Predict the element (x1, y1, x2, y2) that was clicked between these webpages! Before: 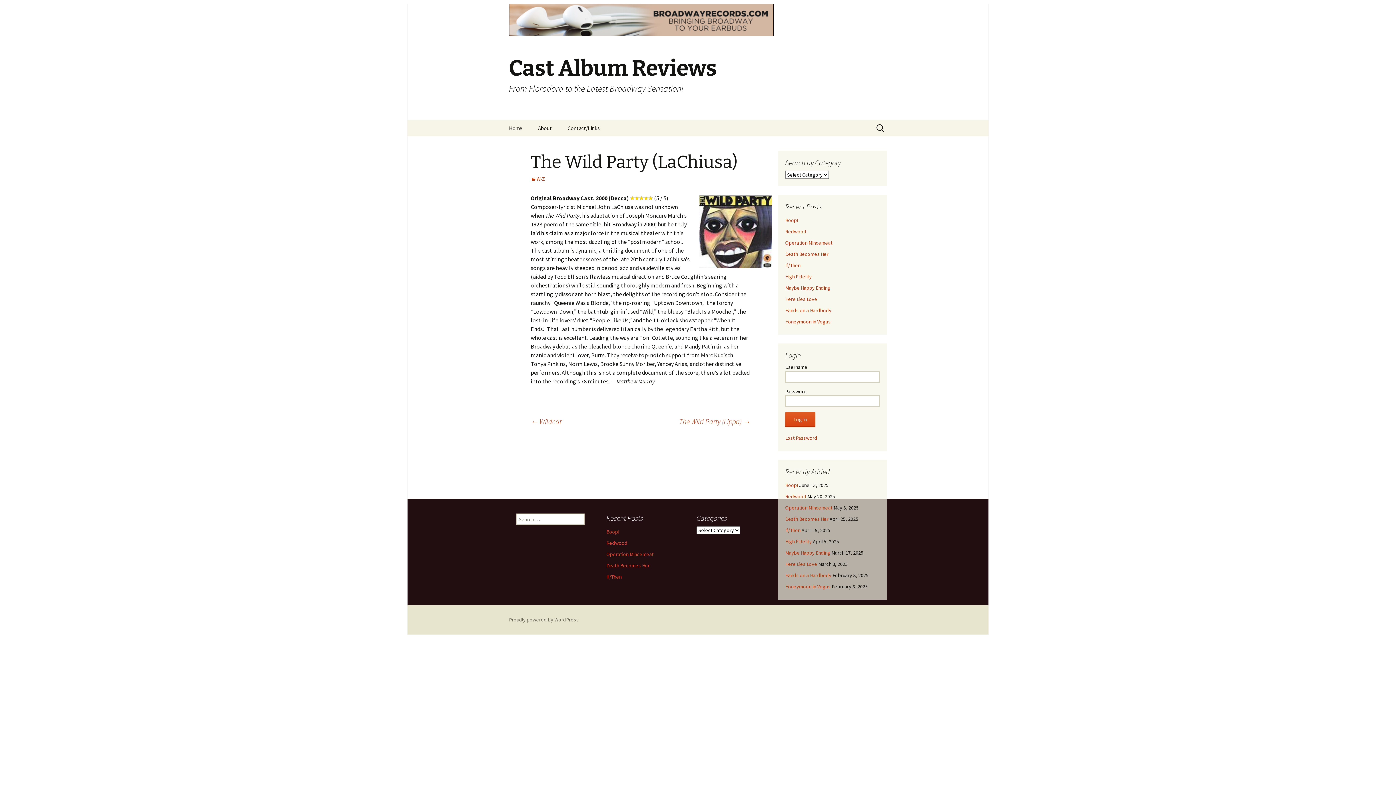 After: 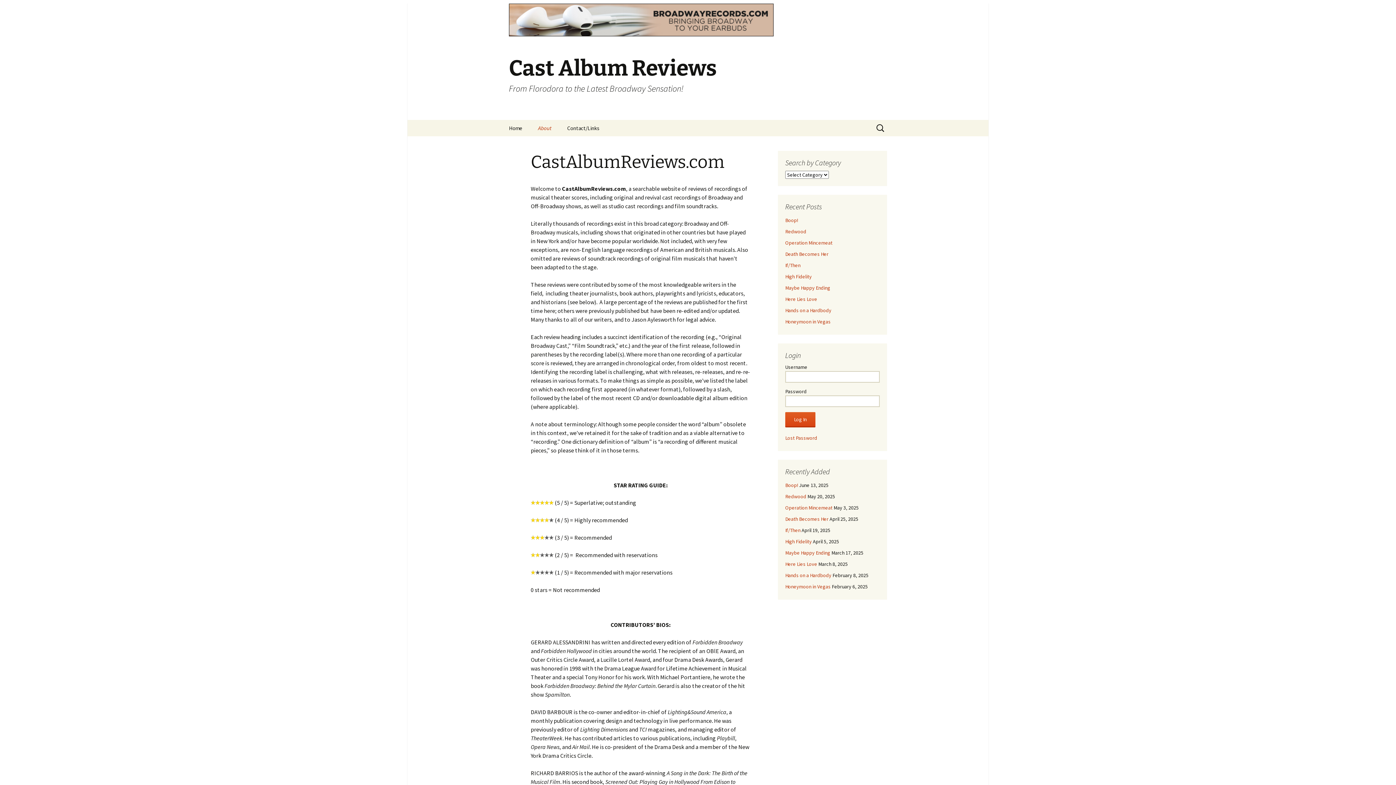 Action: label: About bbox: (530, 120, 559, 136)